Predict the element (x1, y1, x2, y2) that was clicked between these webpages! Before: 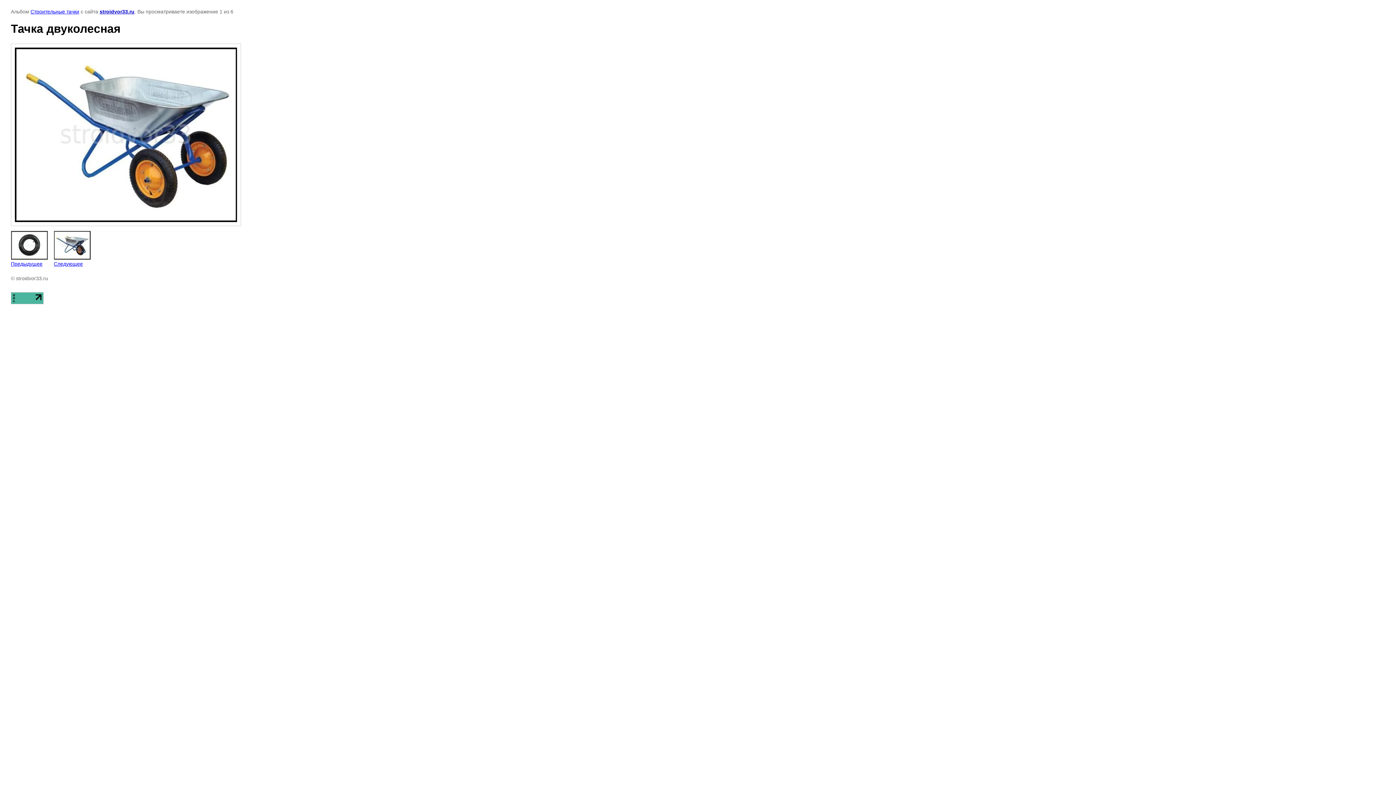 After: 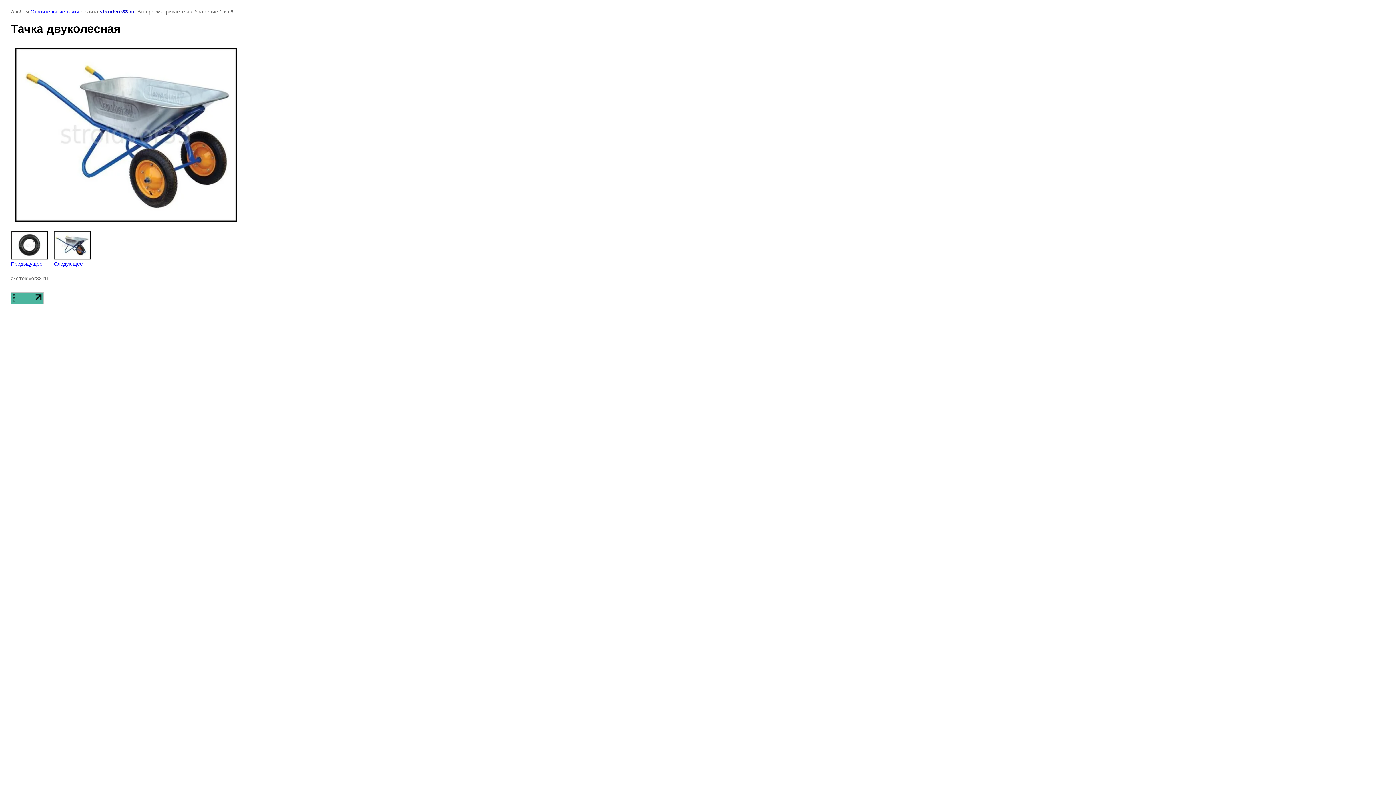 Action: bbox: (10, 299, 43, 305)